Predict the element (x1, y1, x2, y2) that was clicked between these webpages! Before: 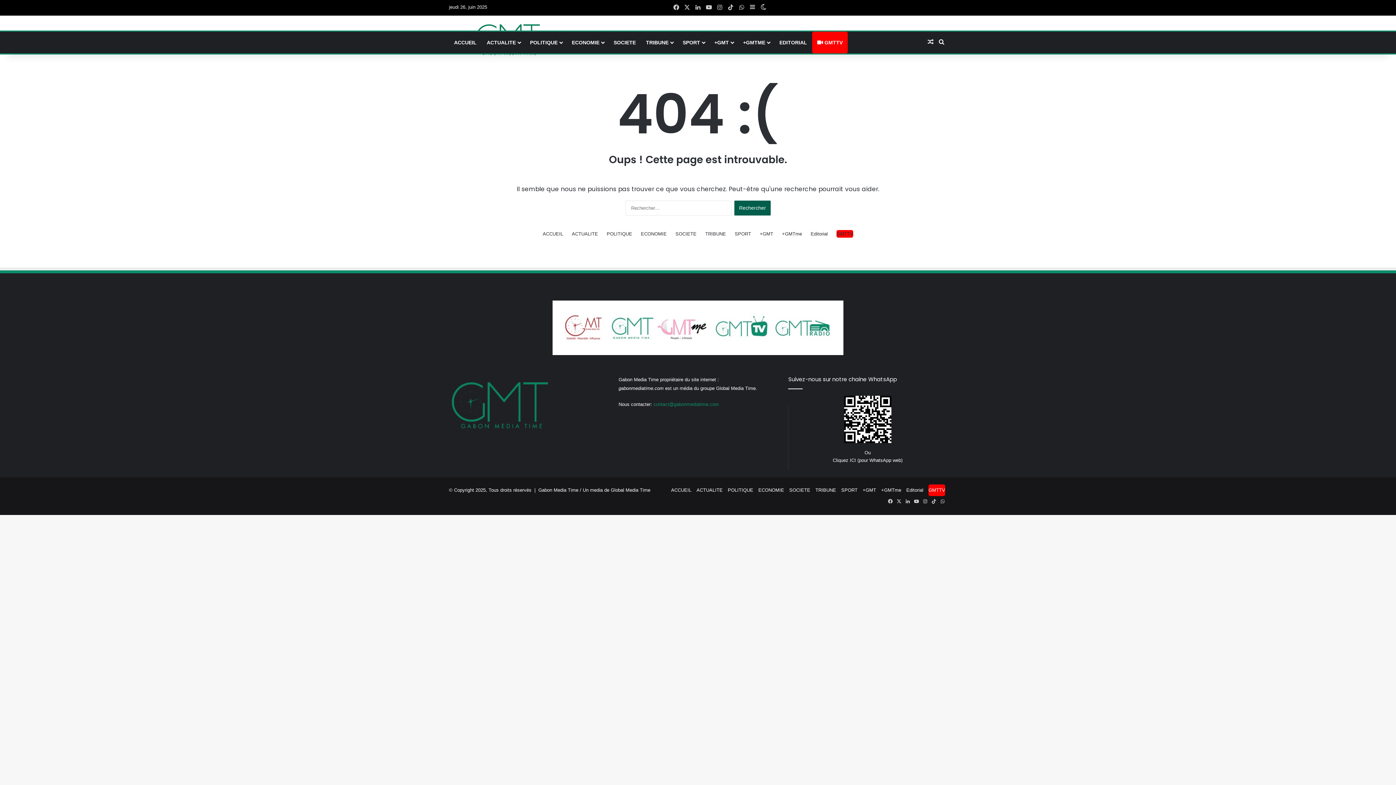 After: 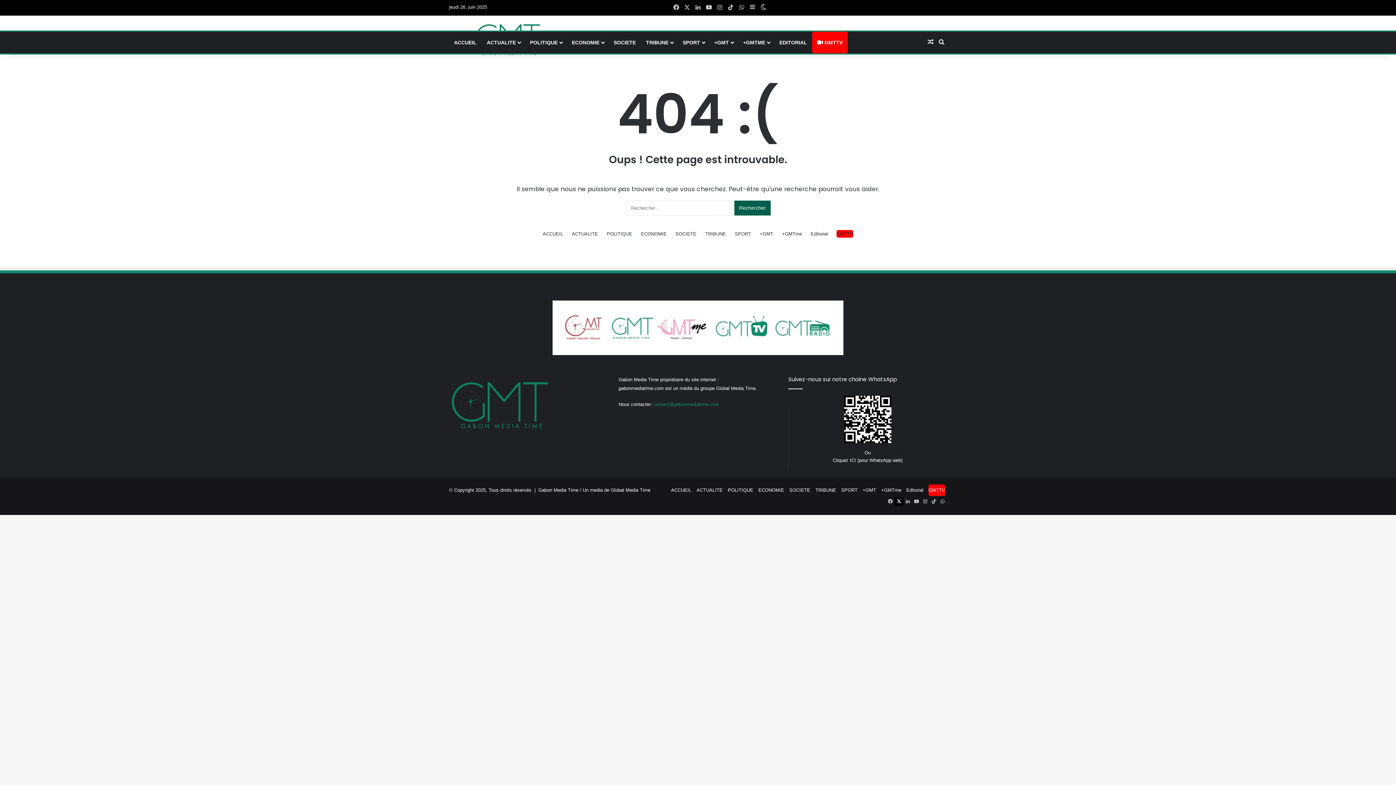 Action: bbox: (894, 497, 903, 506) label: X